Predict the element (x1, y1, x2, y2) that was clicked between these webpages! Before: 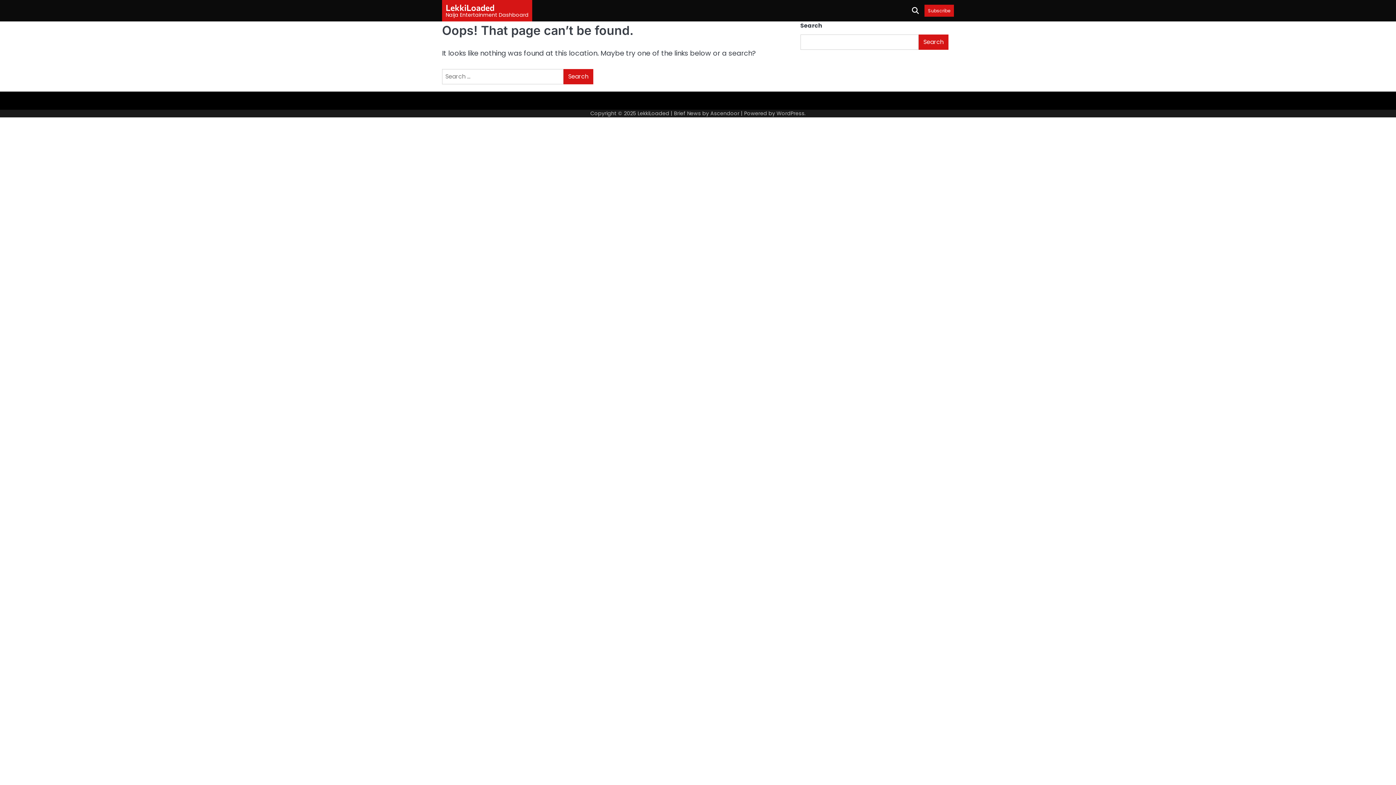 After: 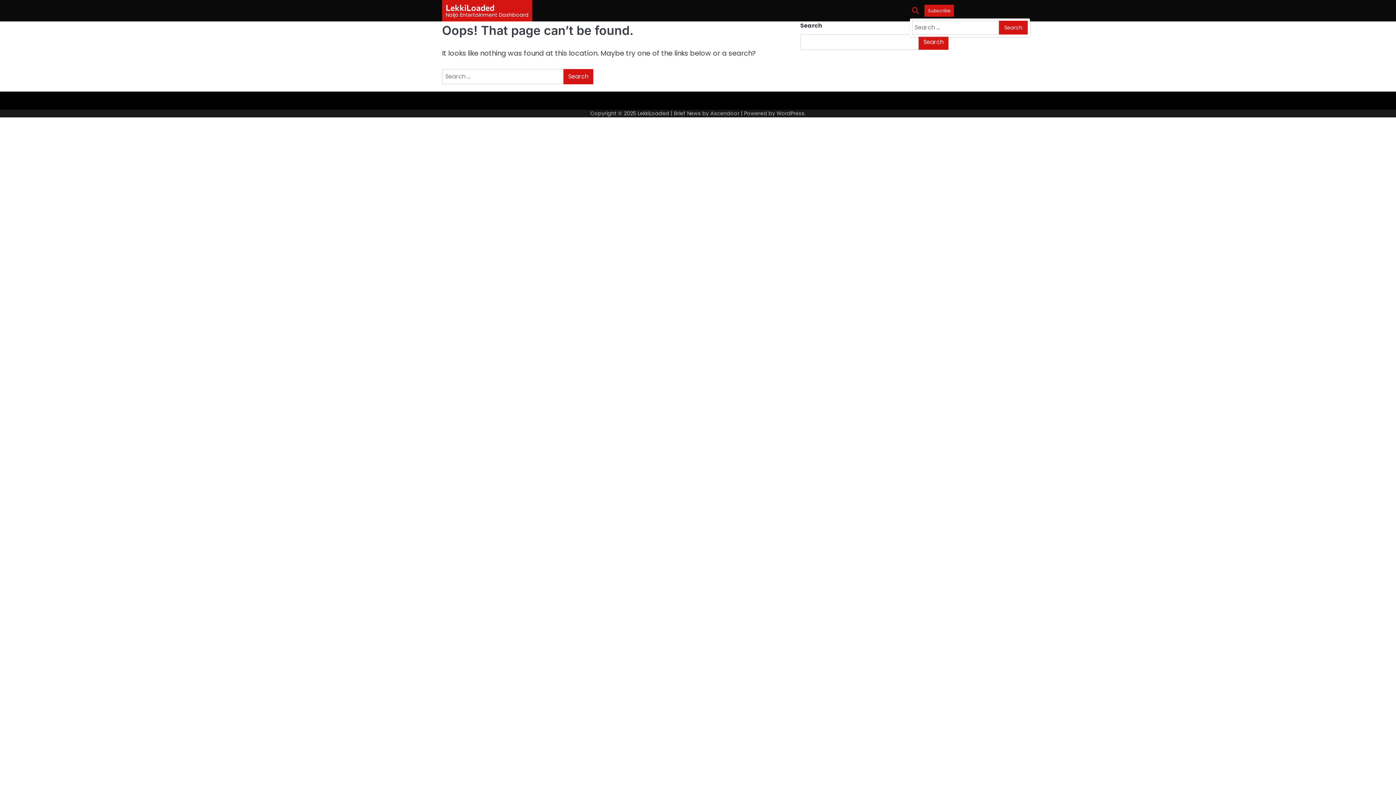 Action: bbox: (910, 5, 921, 16)